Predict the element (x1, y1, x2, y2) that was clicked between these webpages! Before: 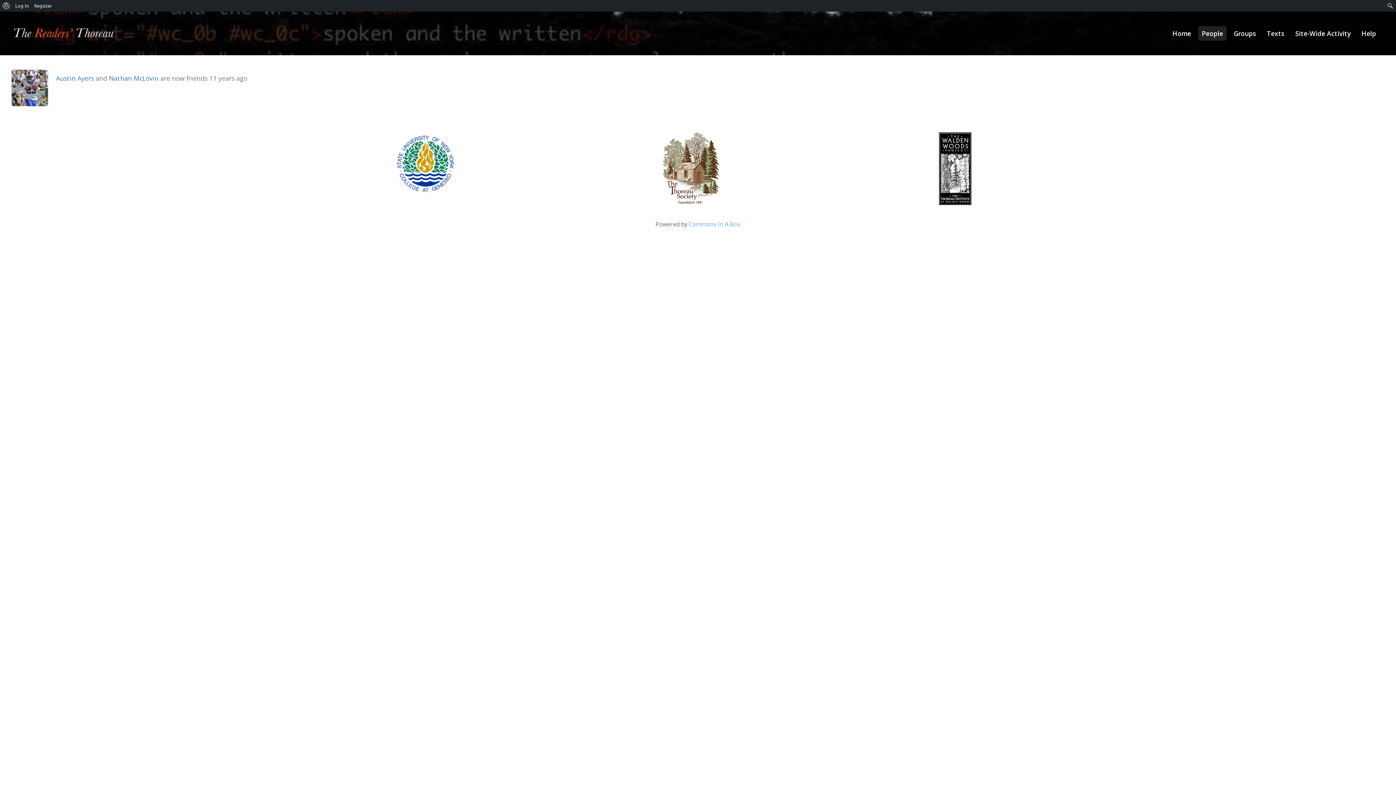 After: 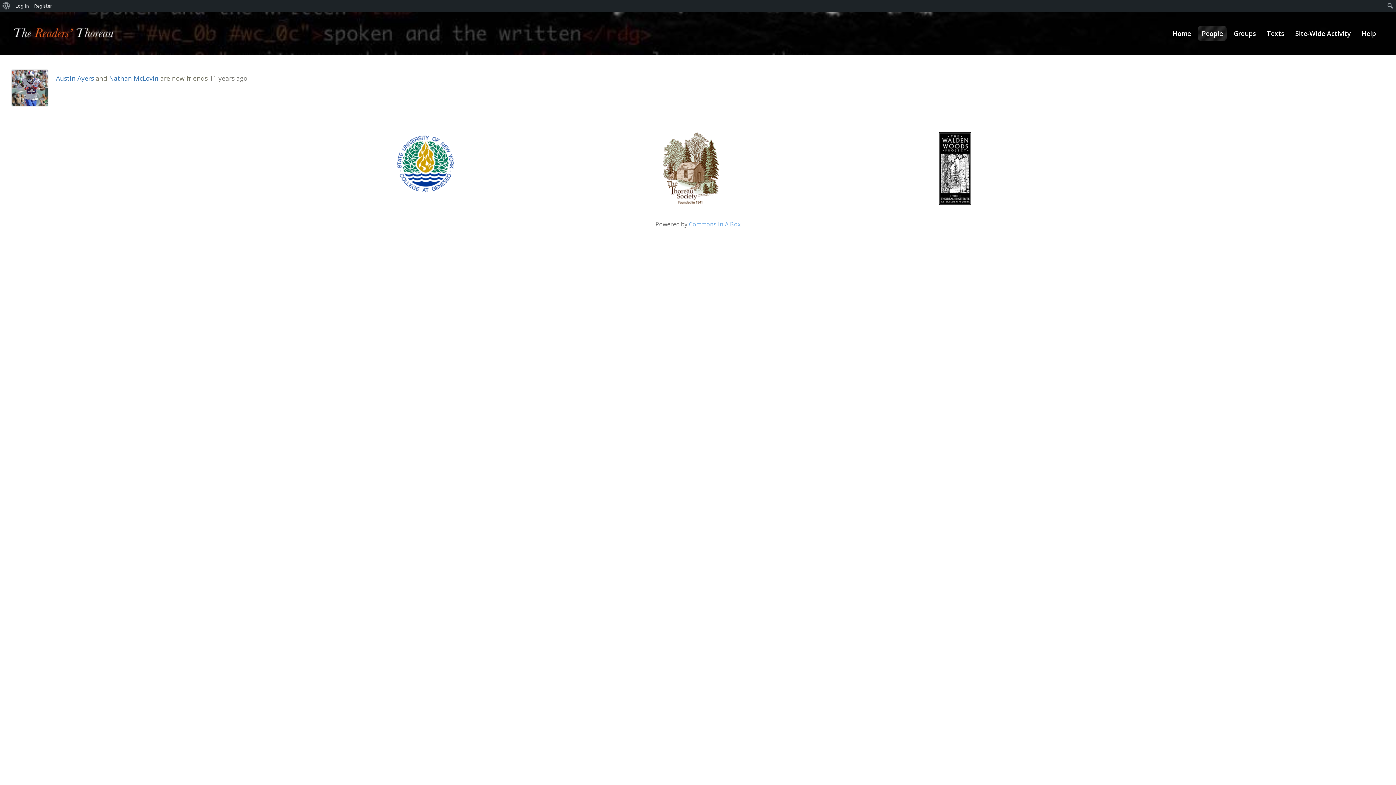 Action: bbox: (662, 164, 720, 172)